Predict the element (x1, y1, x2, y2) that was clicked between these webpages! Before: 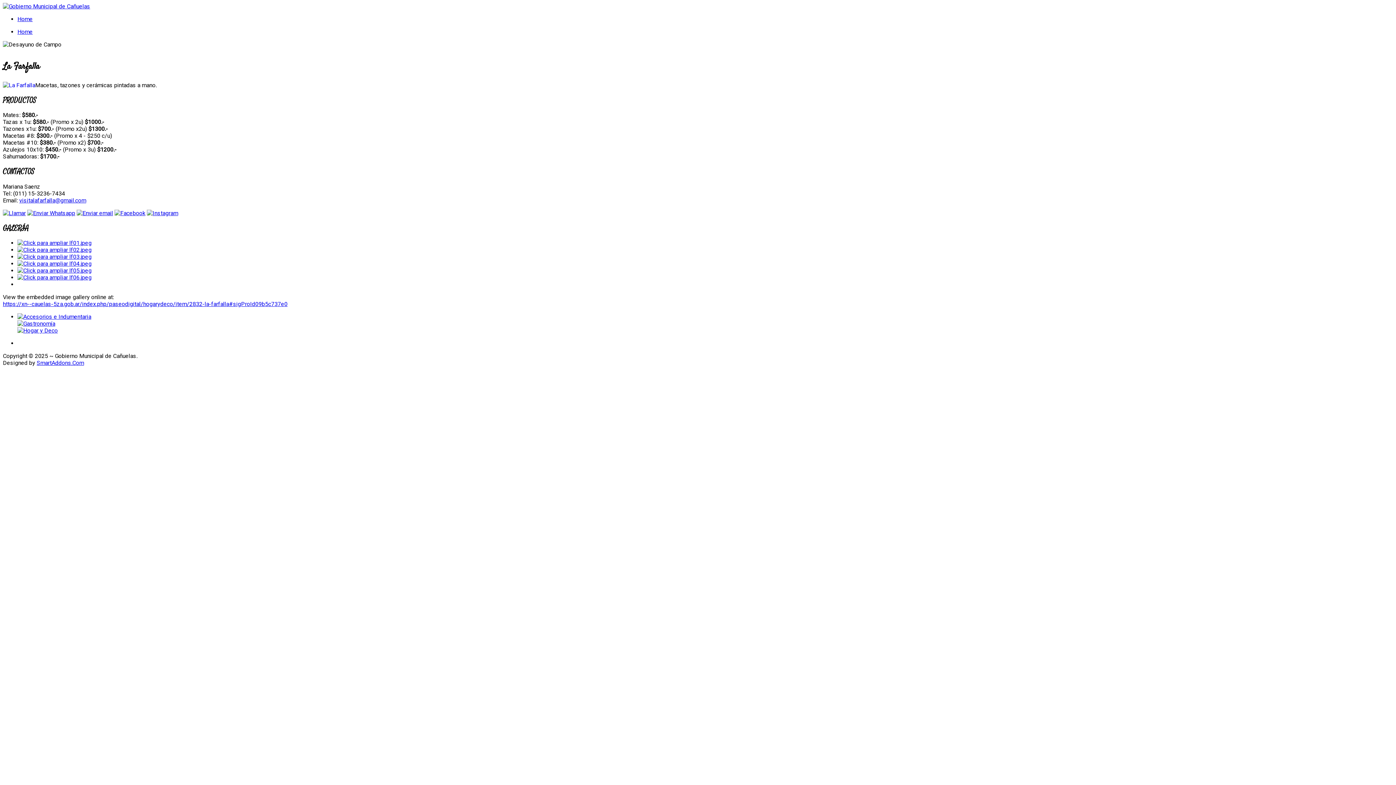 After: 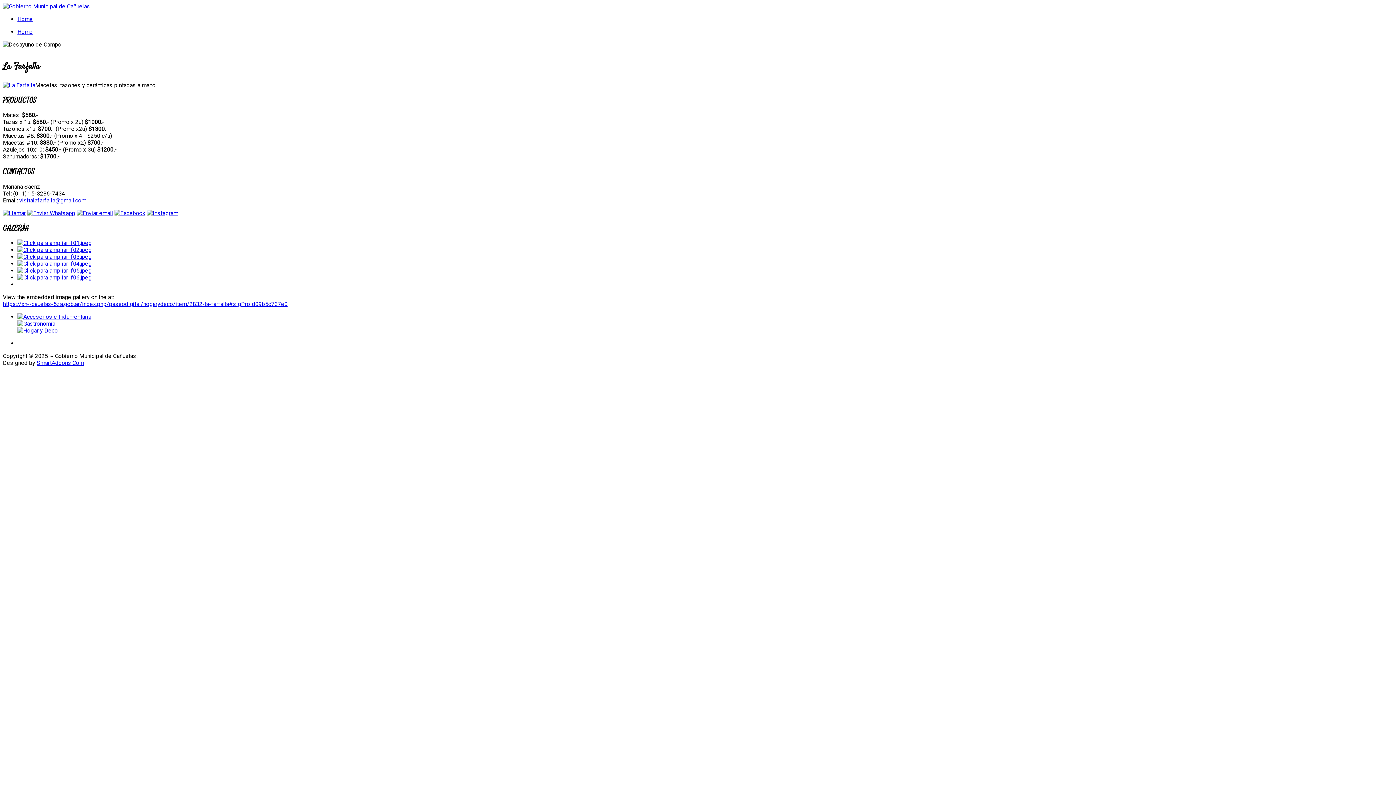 Action: bbox: (17, 267, 91, 274)